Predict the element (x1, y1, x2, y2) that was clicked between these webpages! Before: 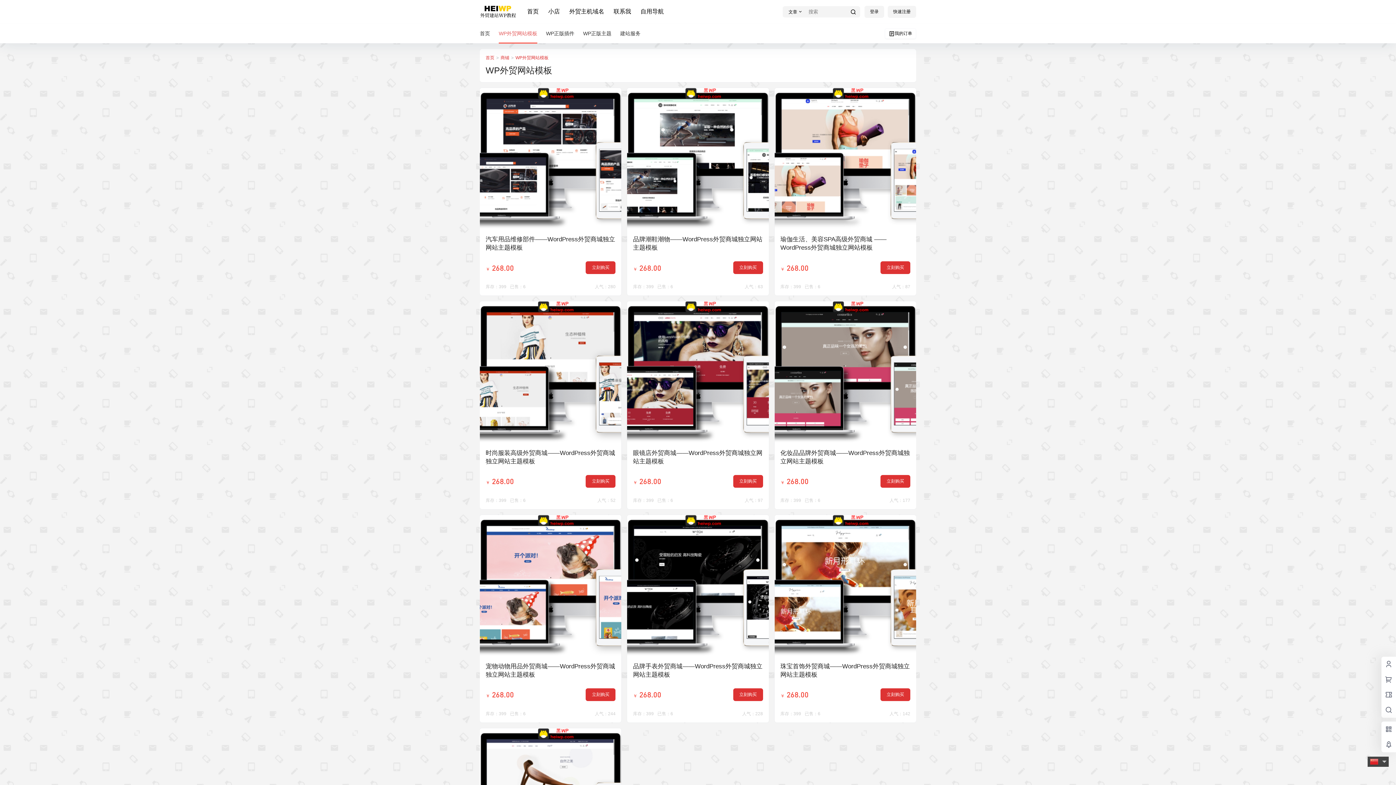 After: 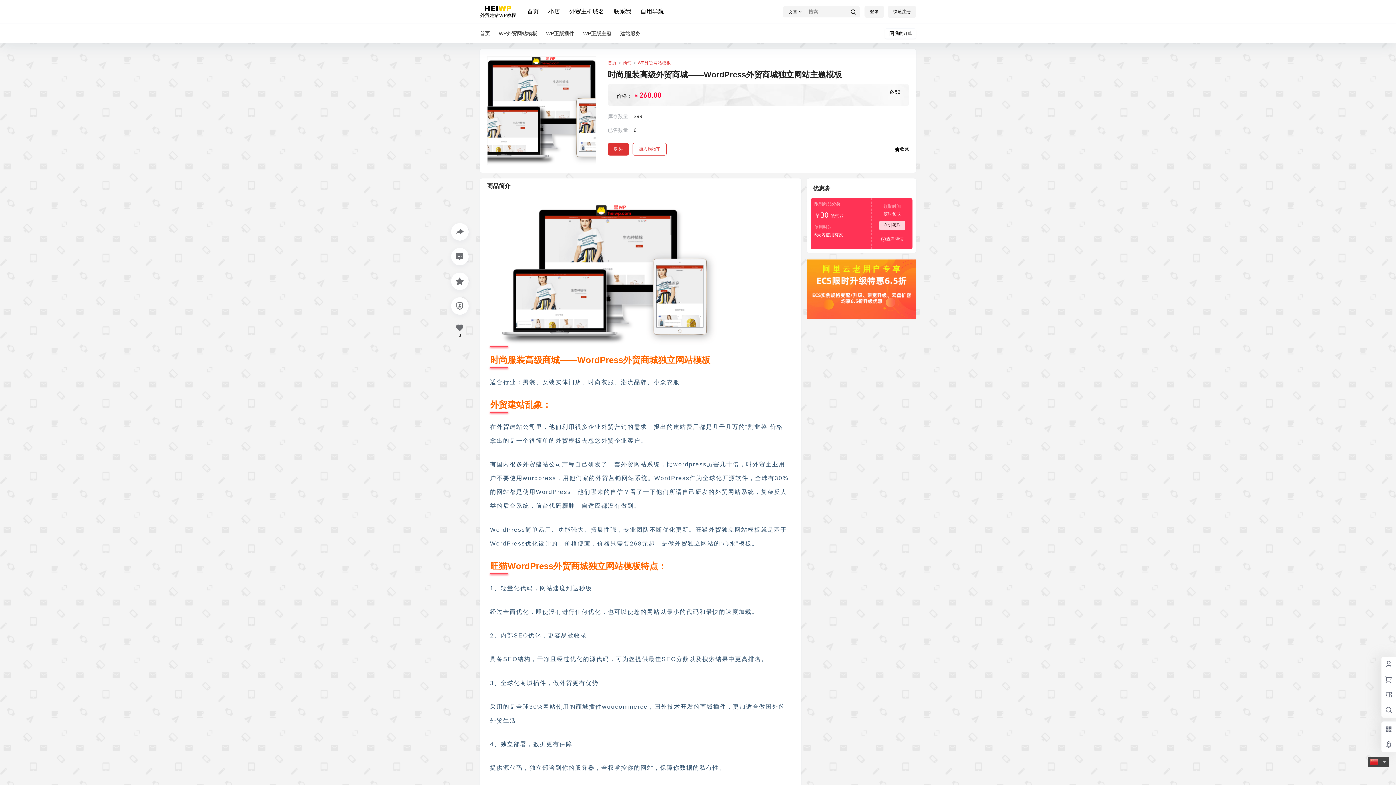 Action: label: 立刻购买 bbox: (585, 475, 615, 487)